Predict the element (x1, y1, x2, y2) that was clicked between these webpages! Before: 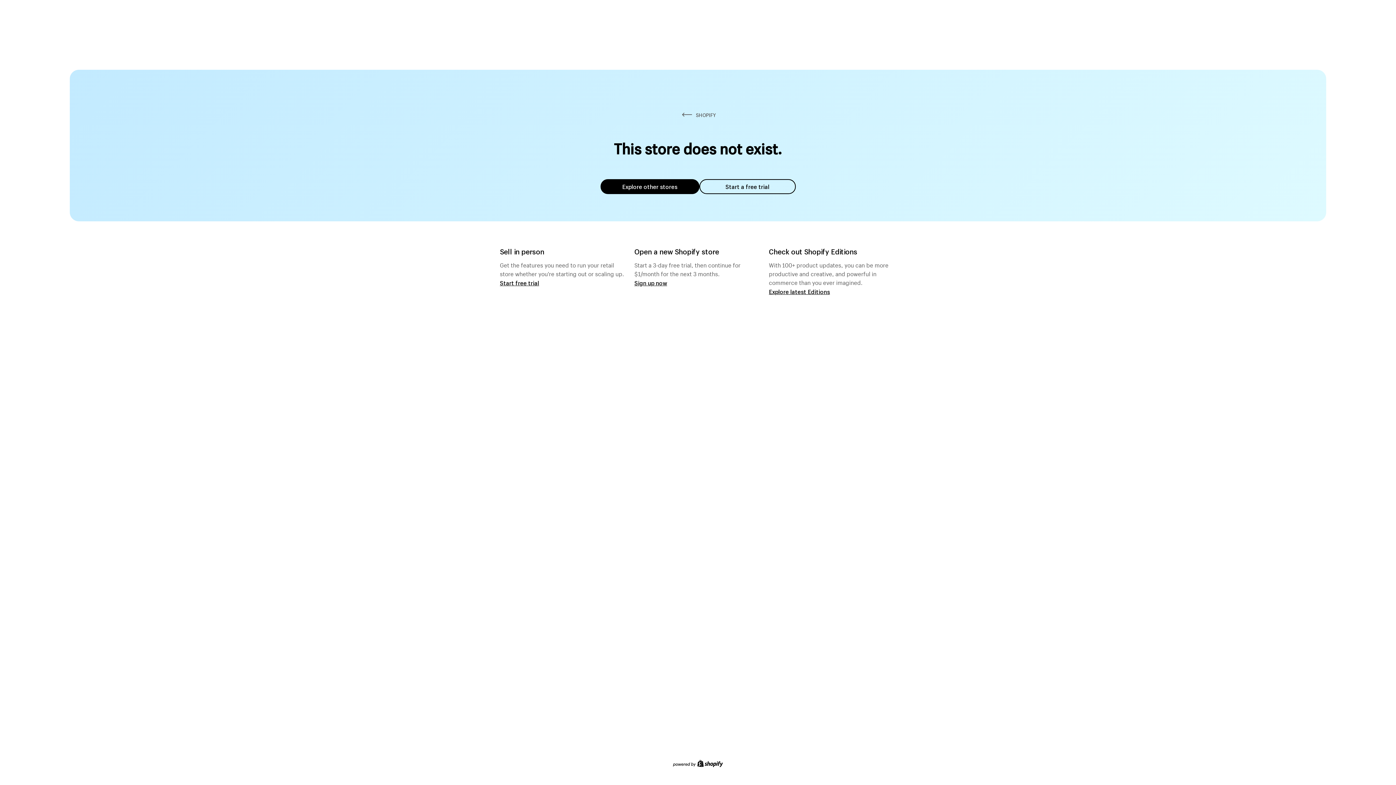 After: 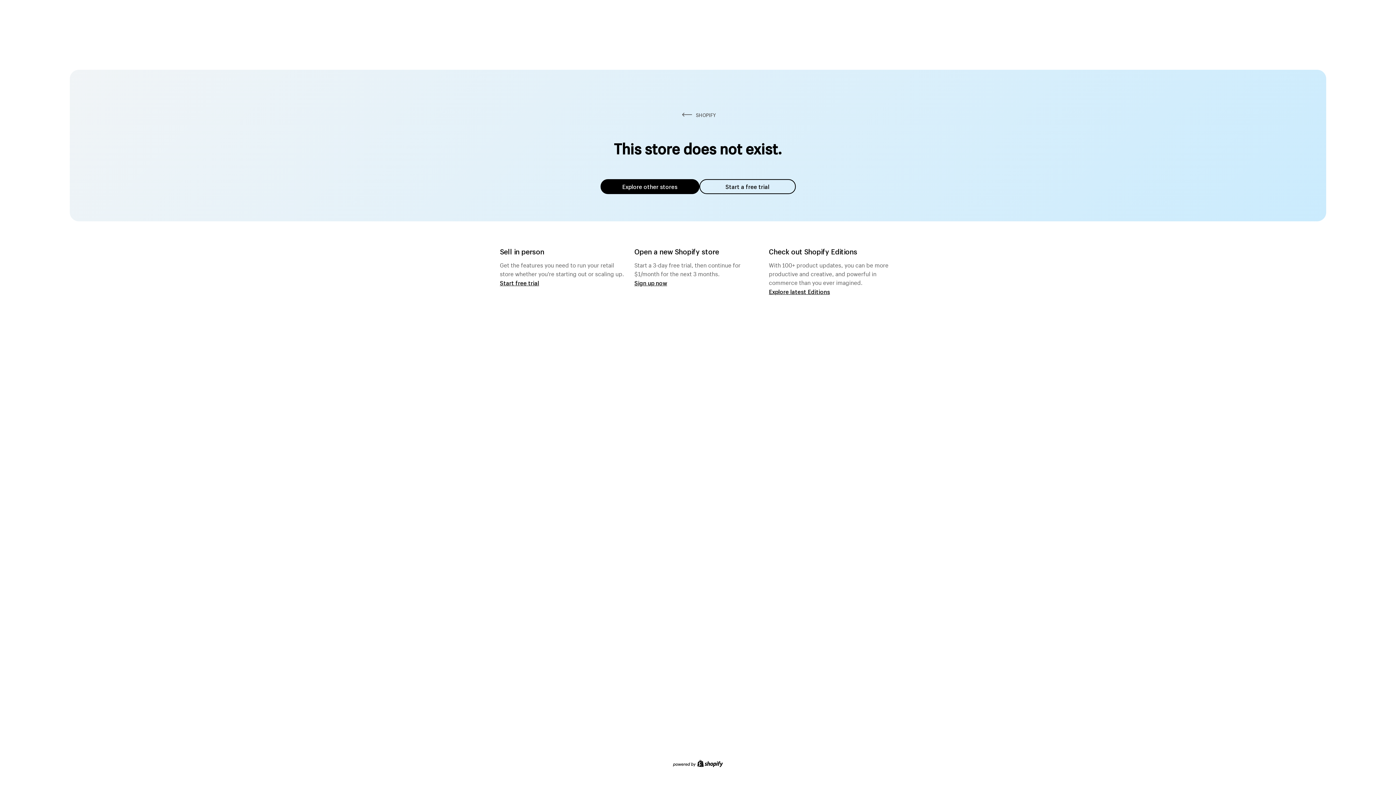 Action: label: Explore other stores bbox: (600, 179, 699, 194)